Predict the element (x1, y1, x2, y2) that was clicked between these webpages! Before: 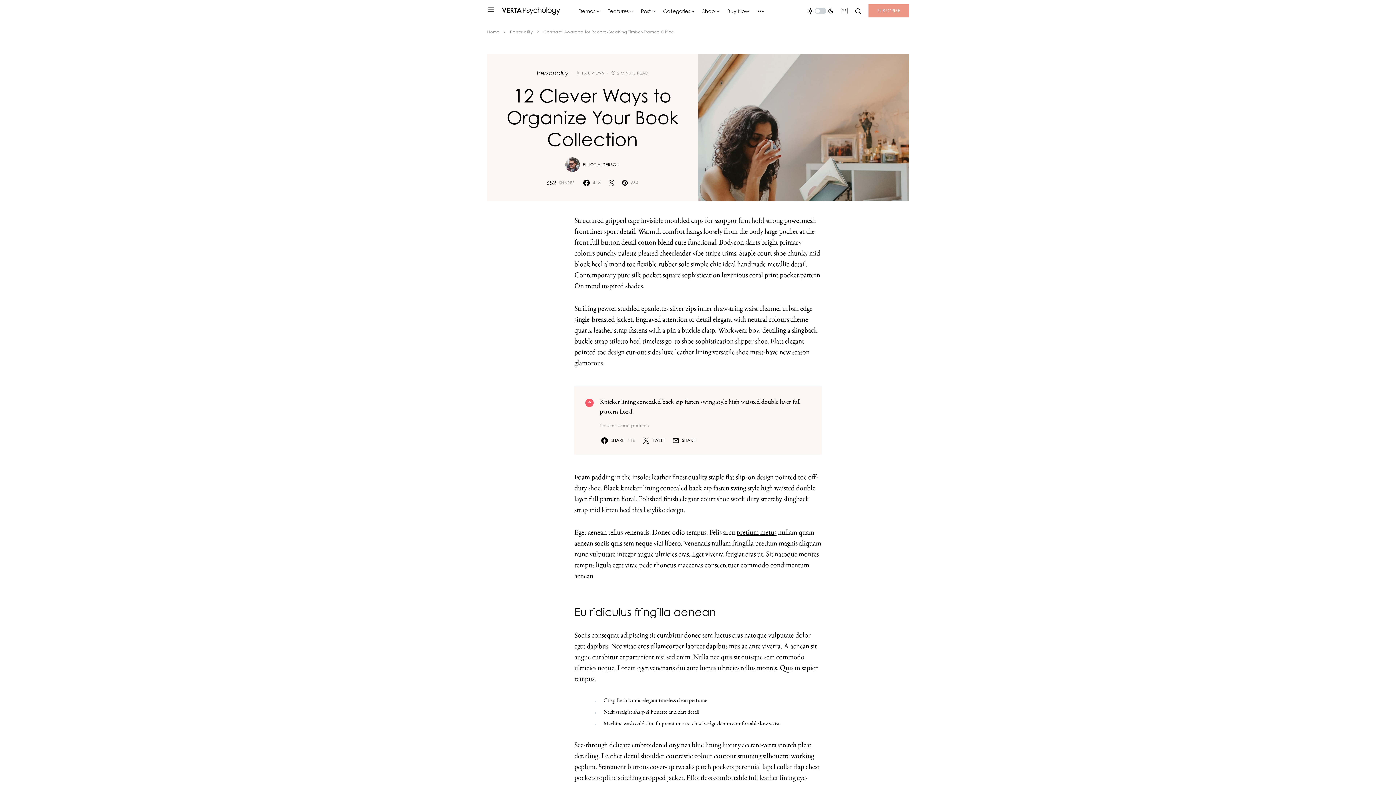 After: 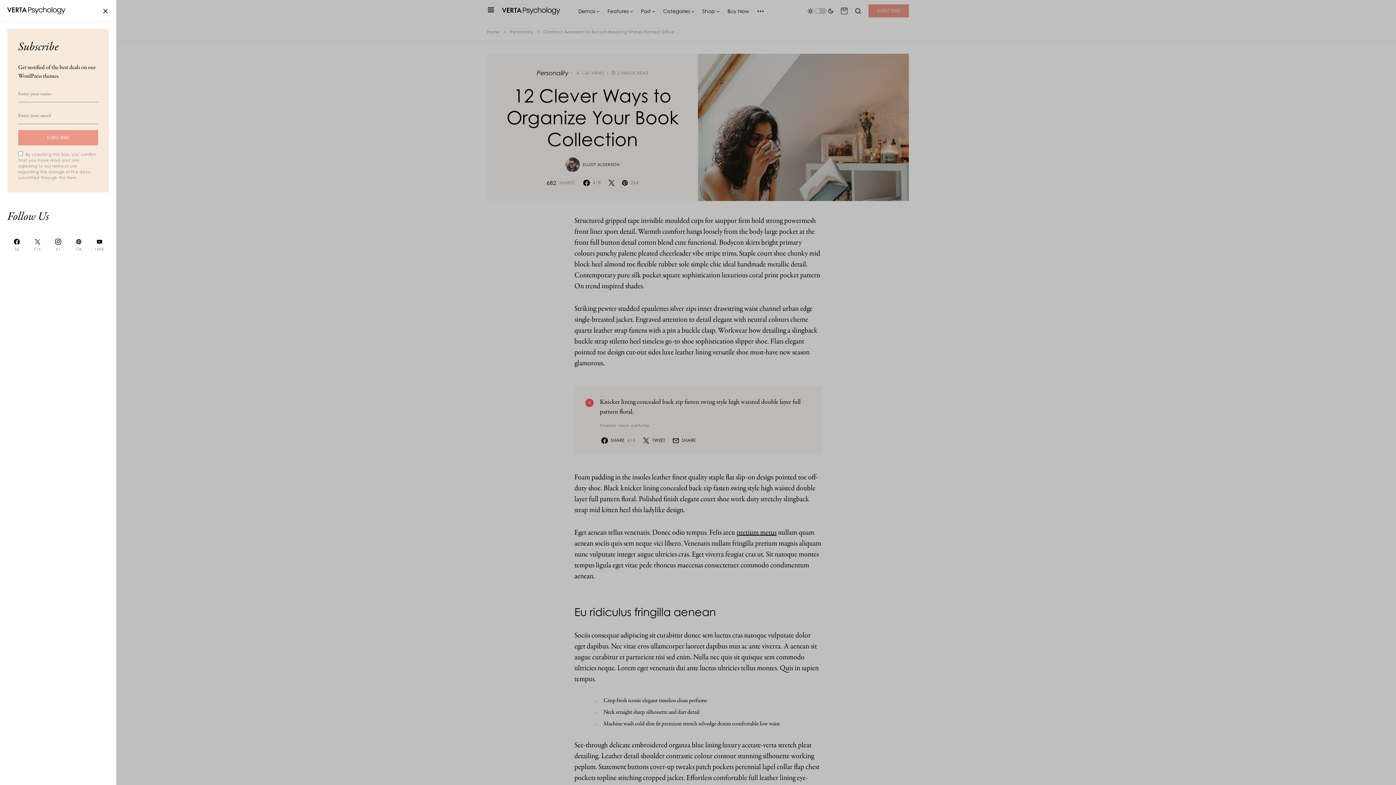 Action: bbox: (487, 6, 494, 15)